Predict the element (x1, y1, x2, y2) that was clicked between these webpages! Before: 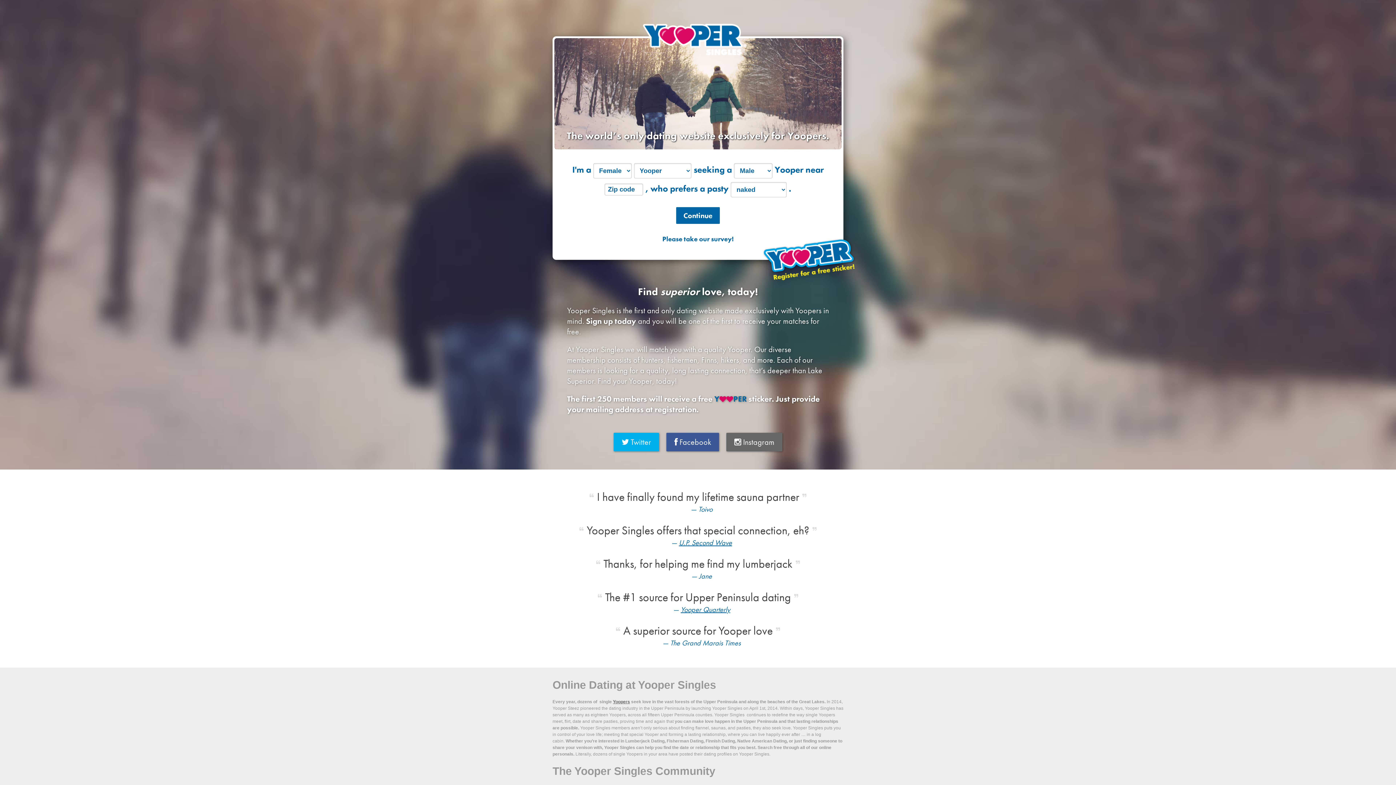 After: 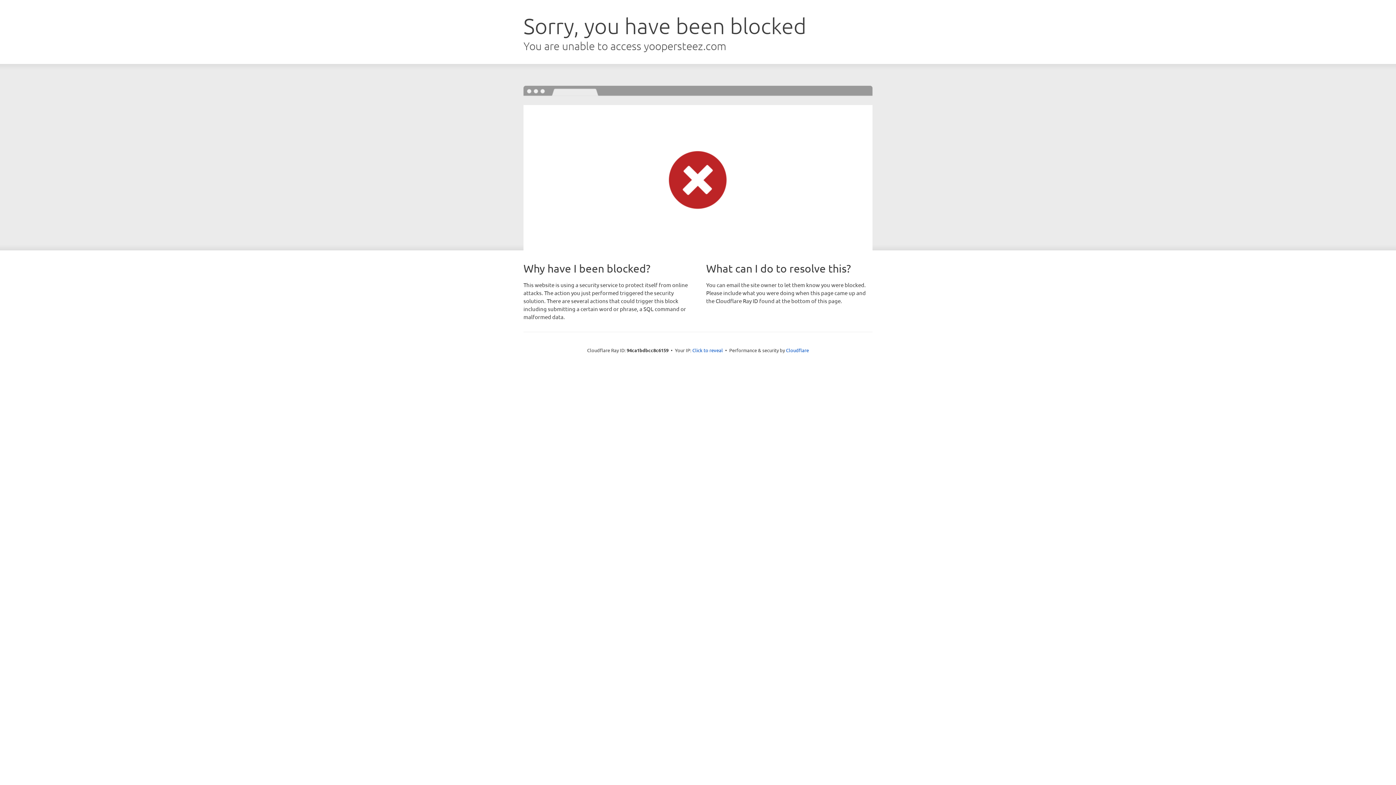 Action: bbox: (613, 699, 630, 704) label: Yoopers